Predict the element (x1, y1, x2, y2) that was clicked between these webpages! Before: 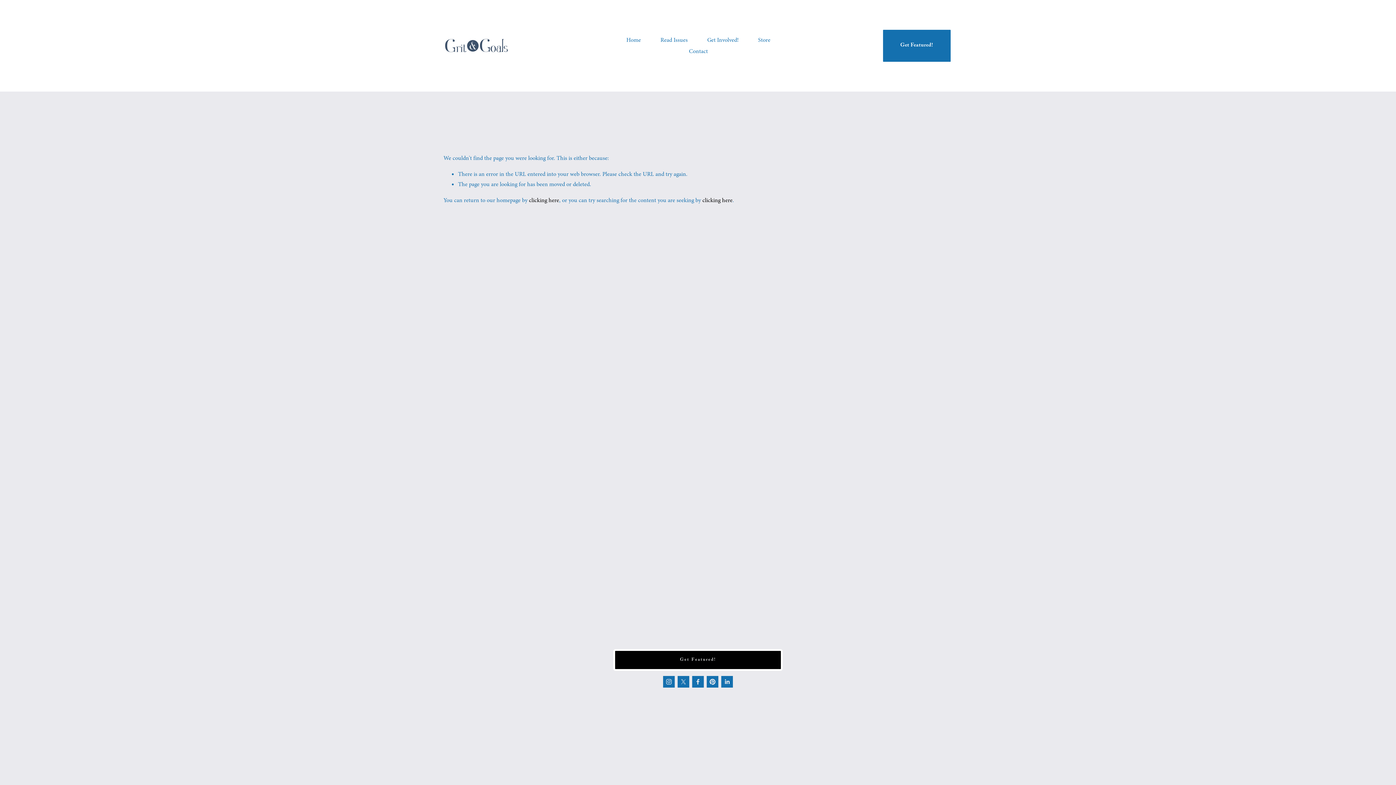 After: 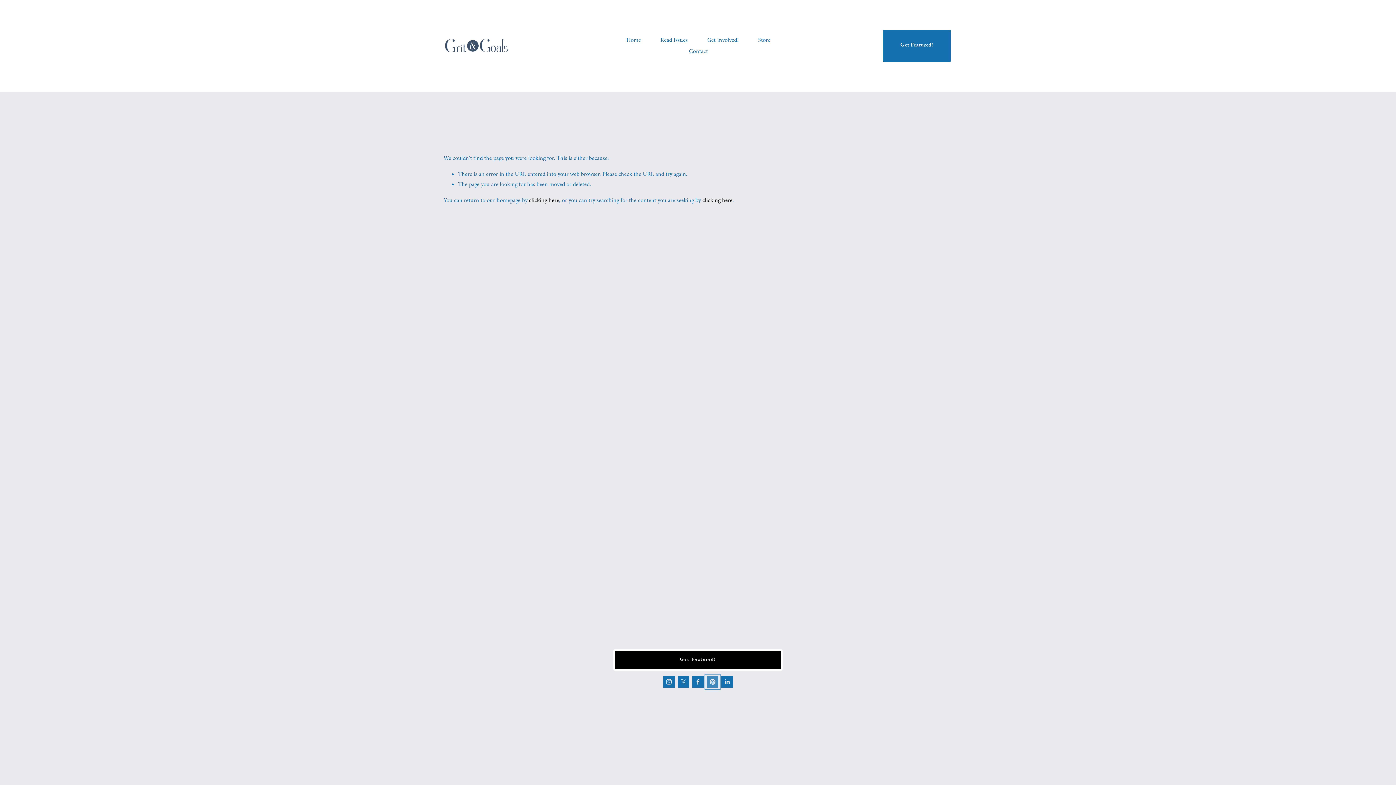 Action: bbox: (706, 676, 718, 688) label: Pinterest